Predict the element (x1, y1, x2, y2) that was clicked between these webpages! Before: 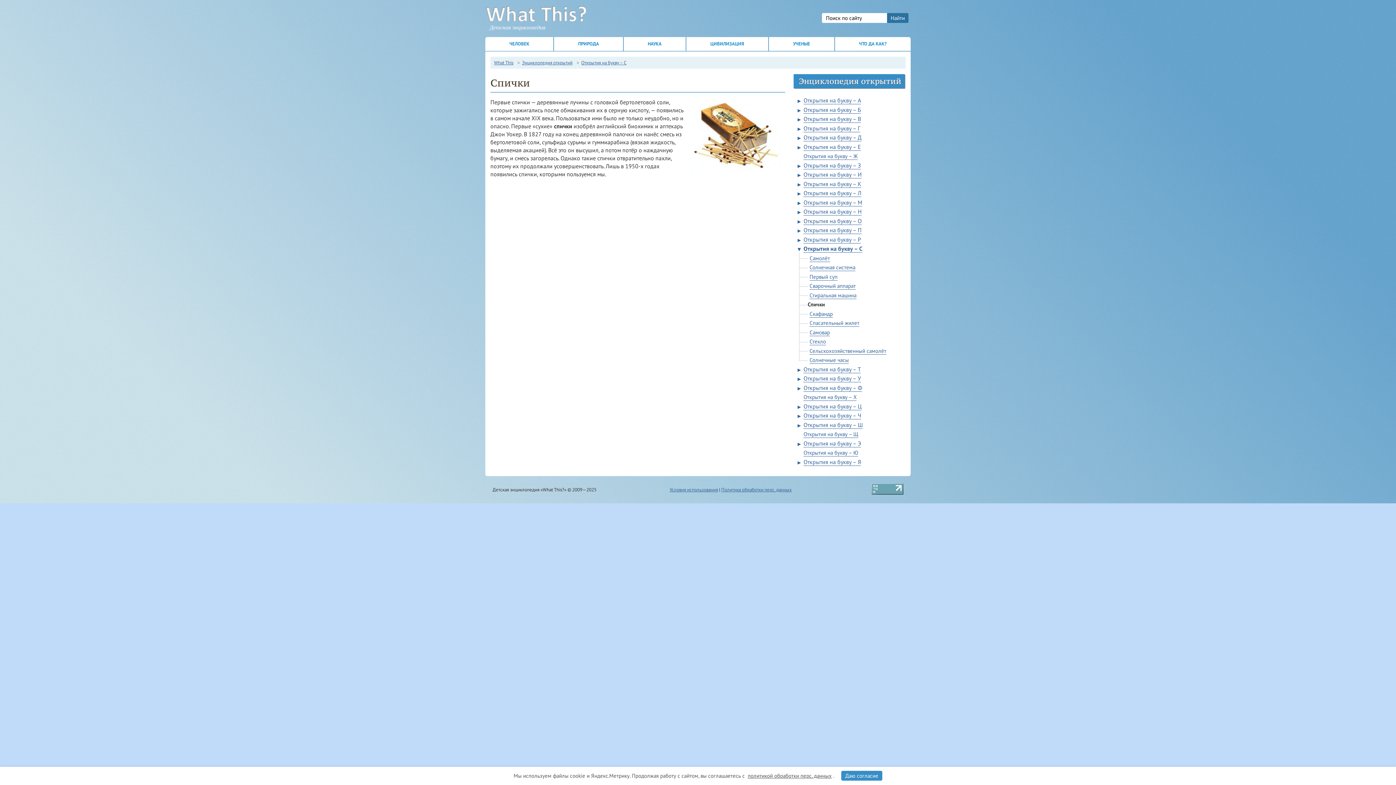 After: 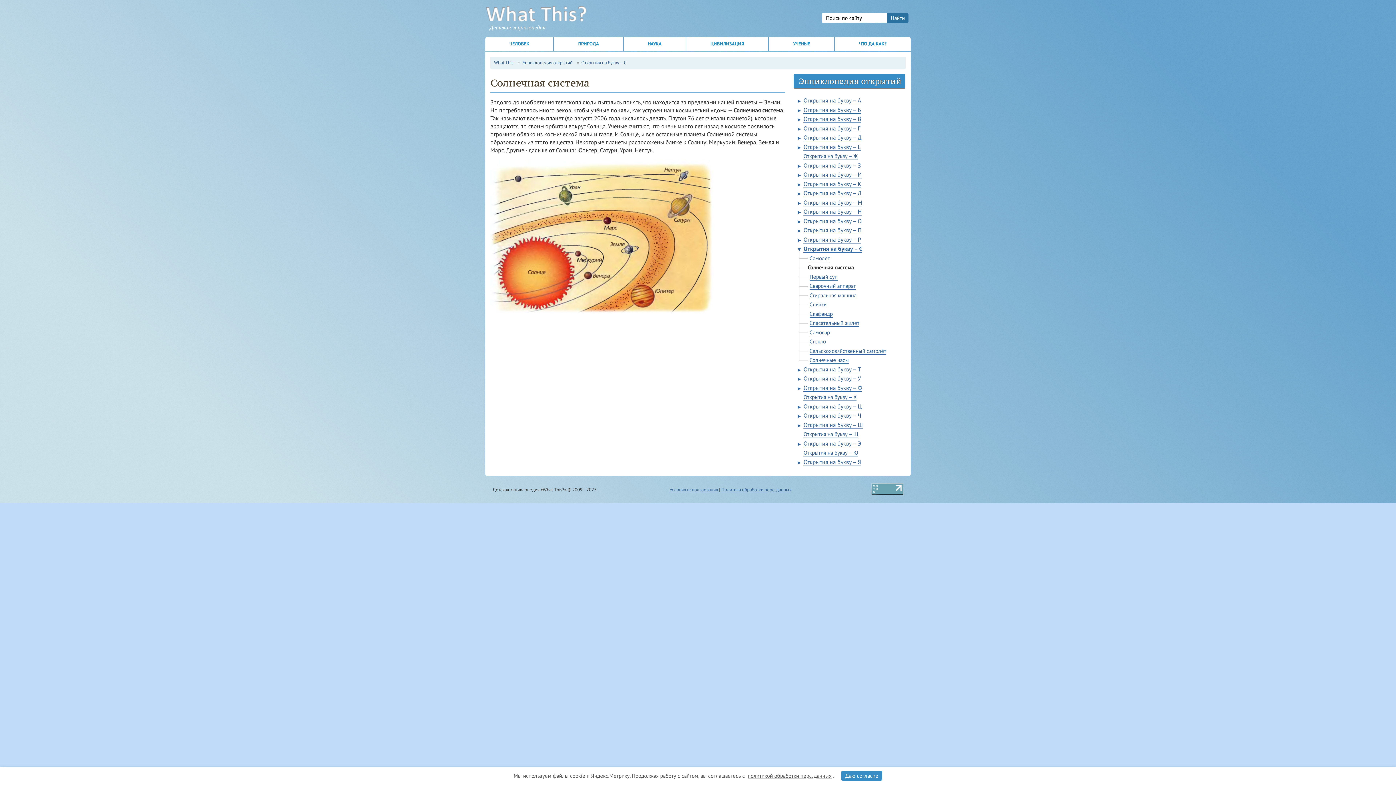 Action: label: Солнечная система bbox: (809, 264, 855, 271)